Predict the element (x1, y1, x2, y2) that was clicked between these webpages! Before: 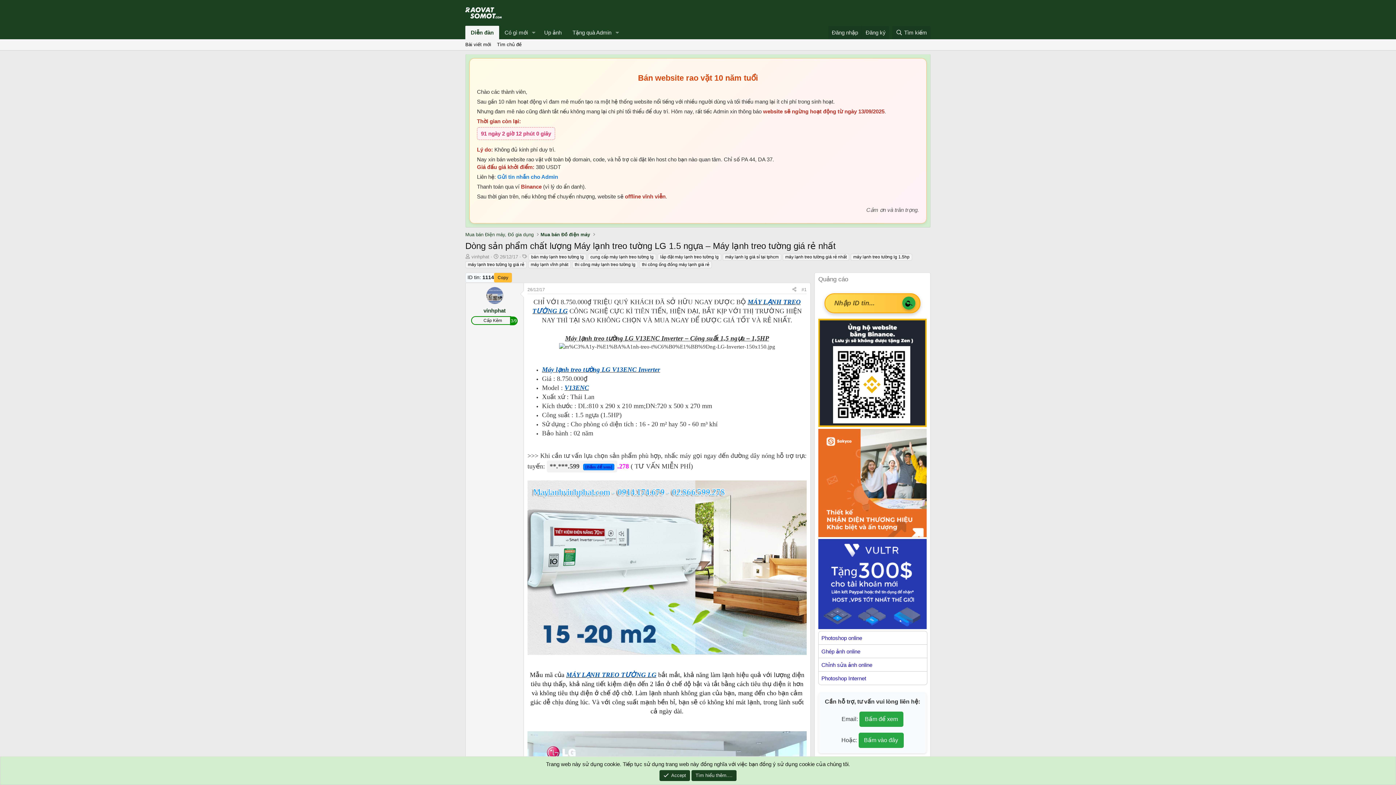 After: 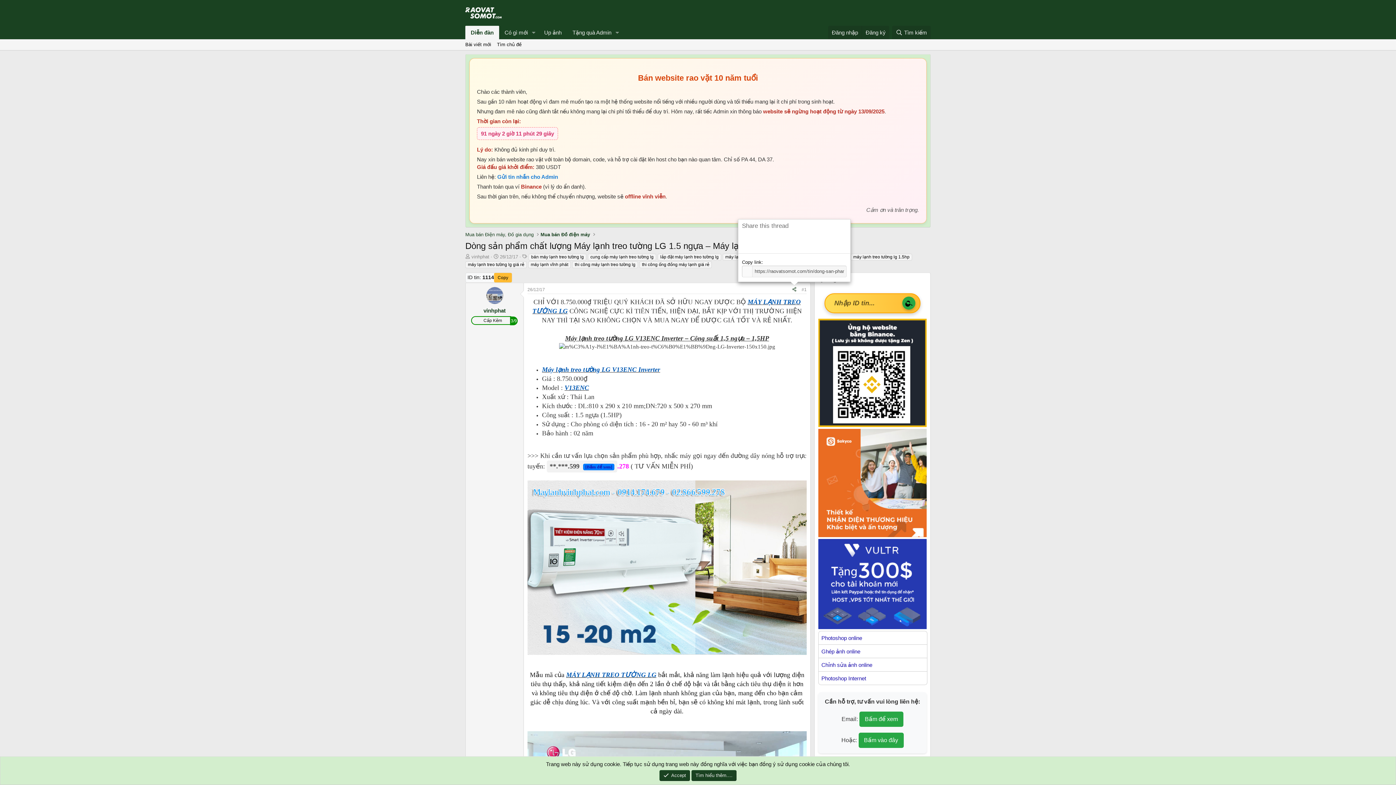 Action: label: Chia sẻ bbox: (789, 285, 799, 293)